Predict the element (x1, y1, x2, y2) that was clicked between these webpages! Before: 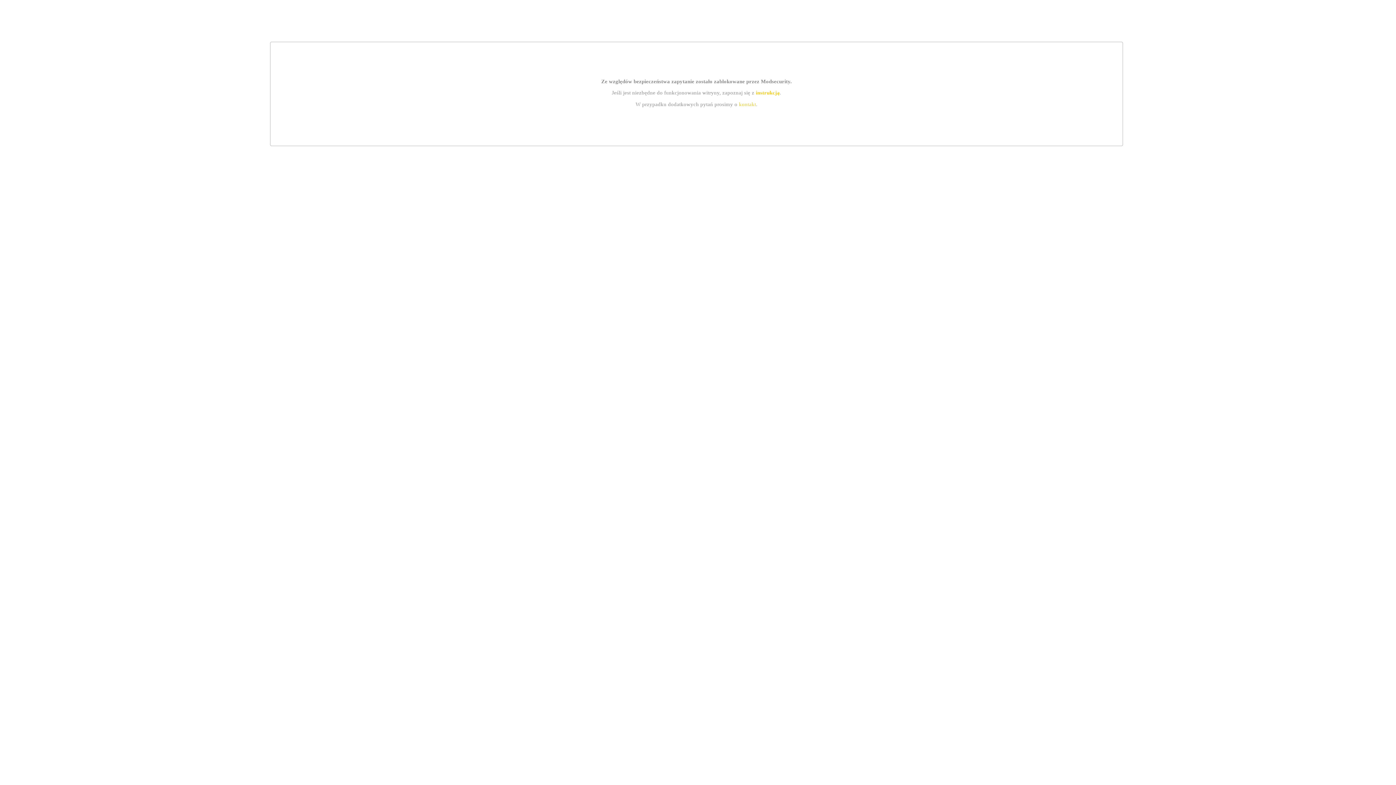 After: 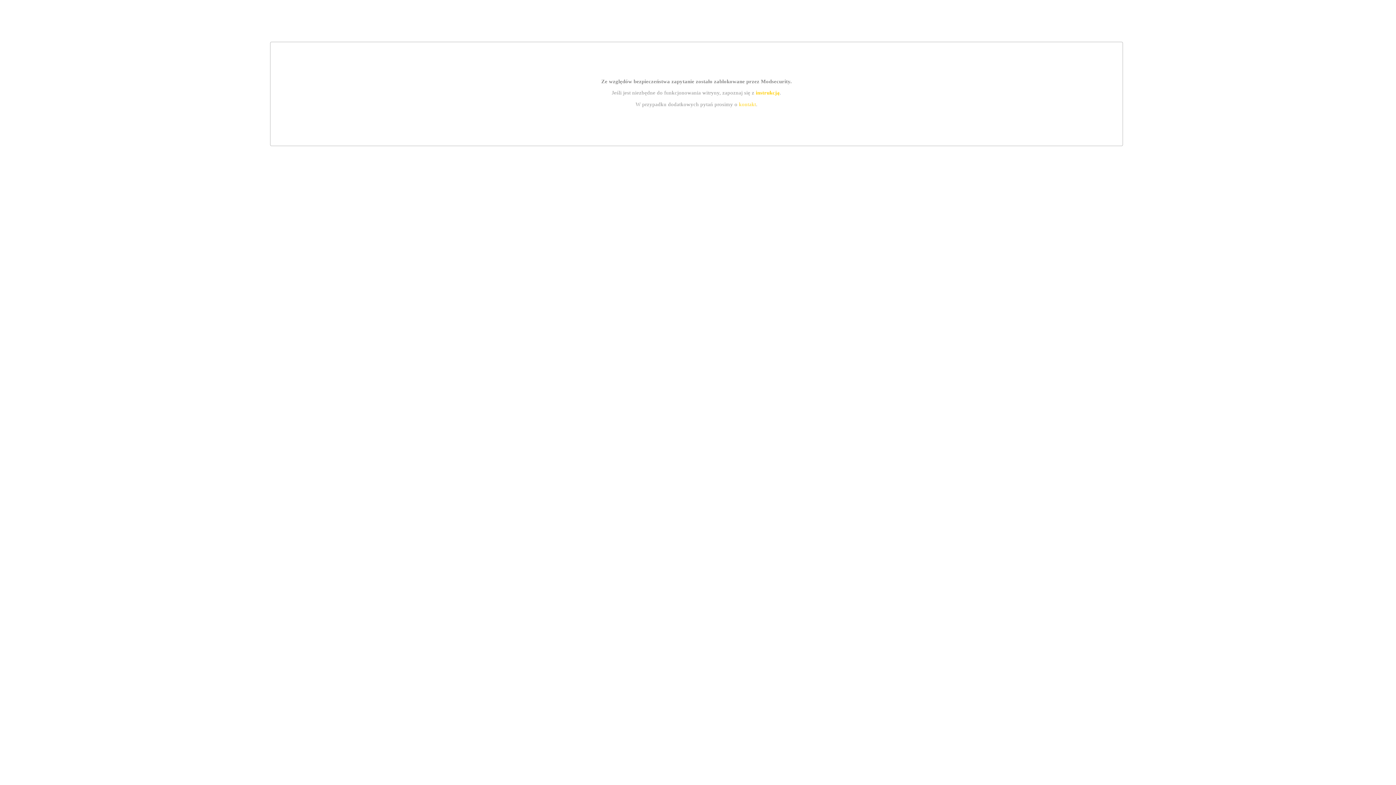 Action: bbox: (739, 101, 756, 107) label: kontakt